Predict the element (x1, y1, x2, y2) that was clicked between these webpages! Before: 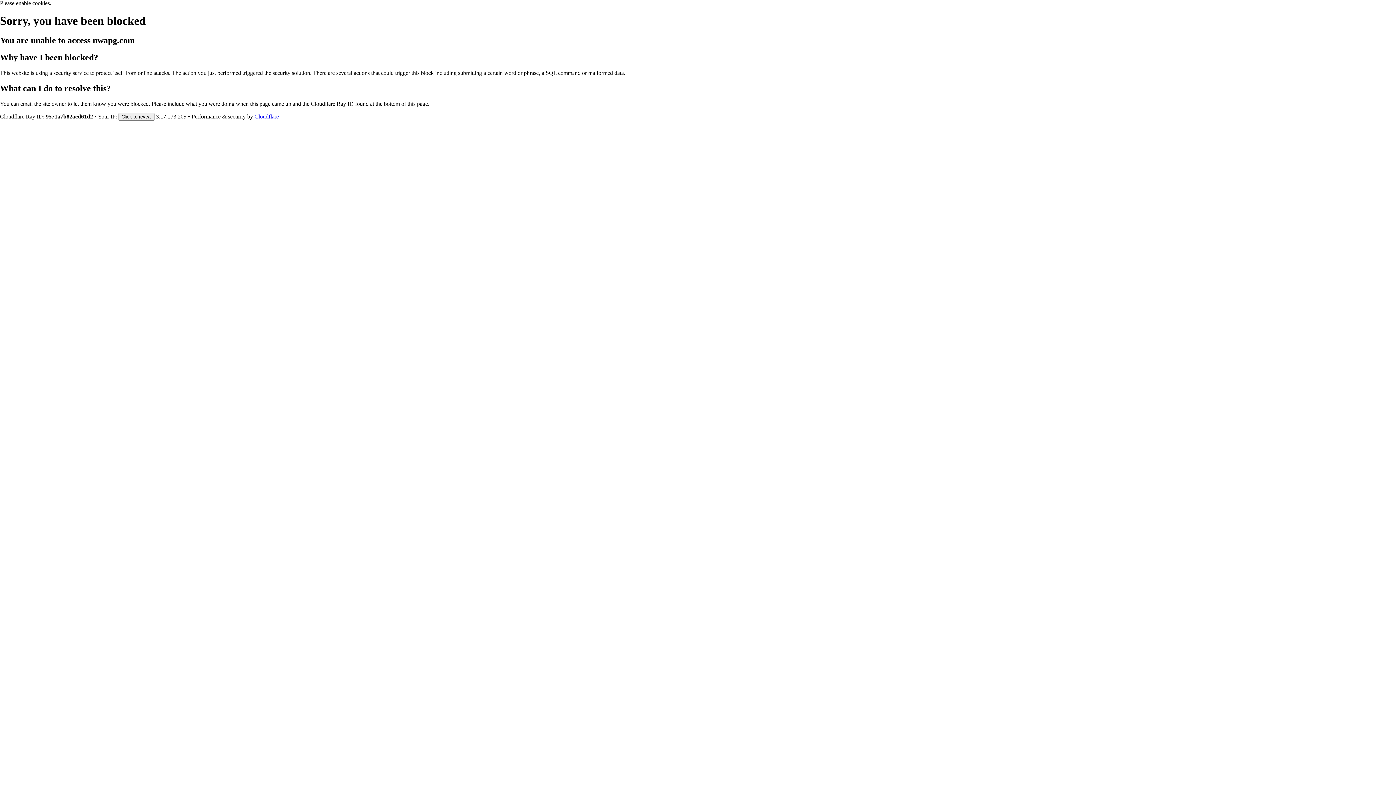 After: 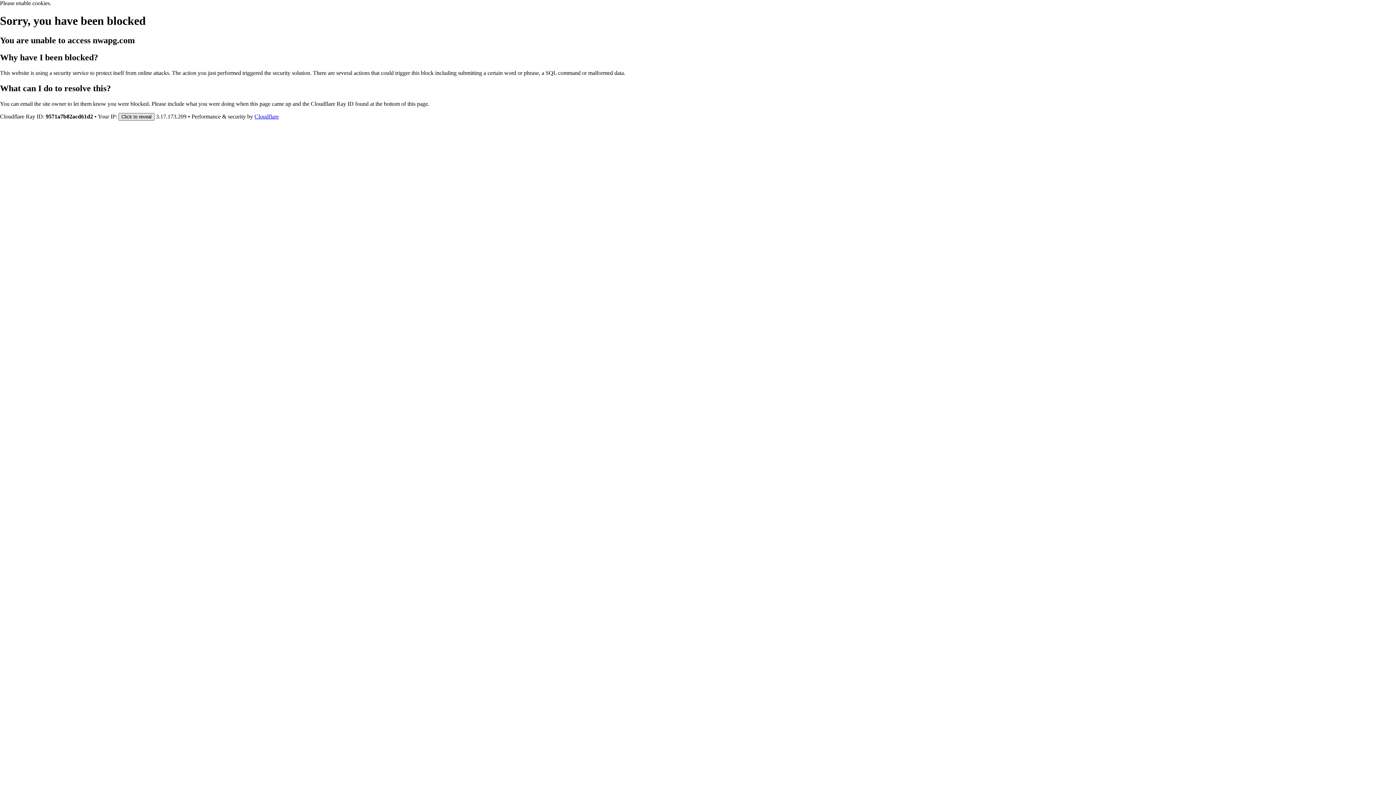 Action: bbox: (118, 112, 154, 120) label: Click to reveal